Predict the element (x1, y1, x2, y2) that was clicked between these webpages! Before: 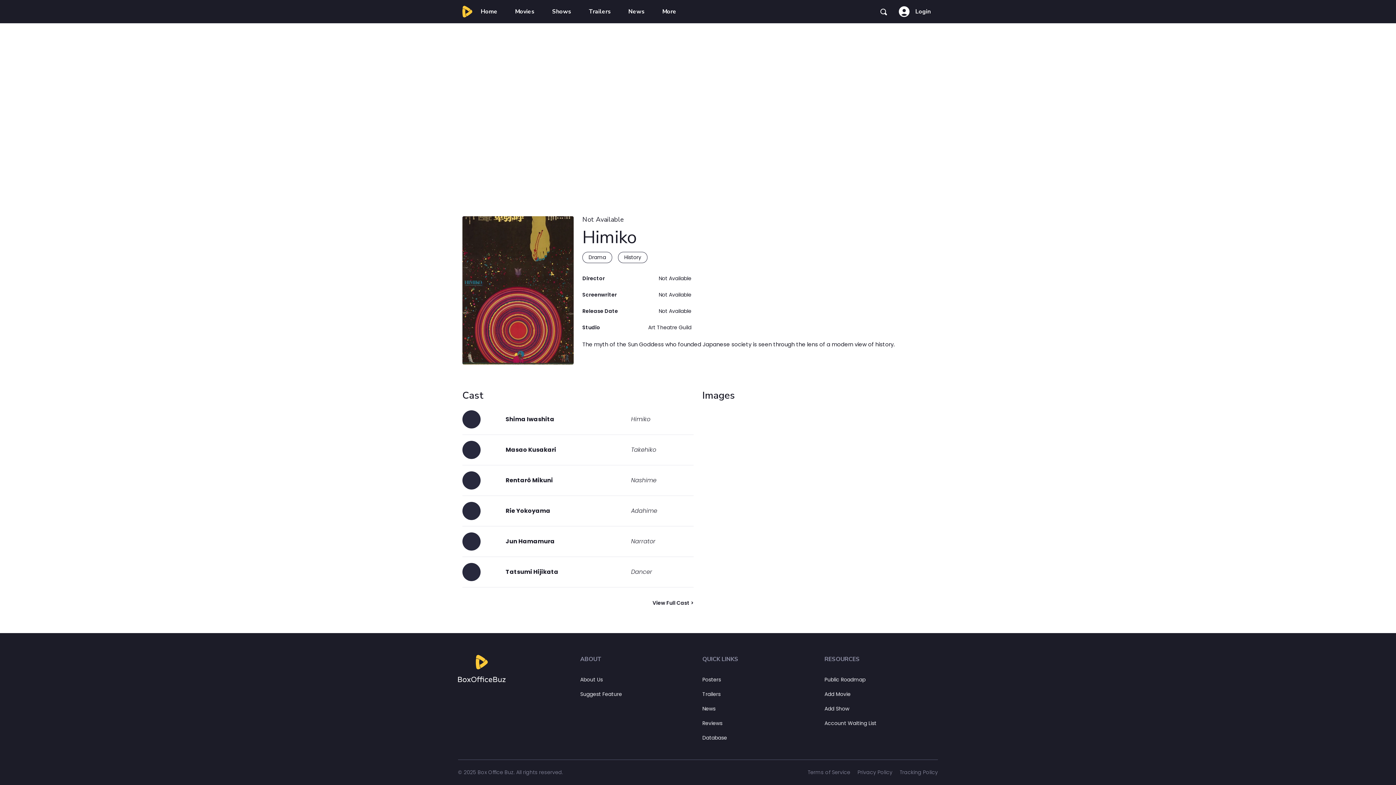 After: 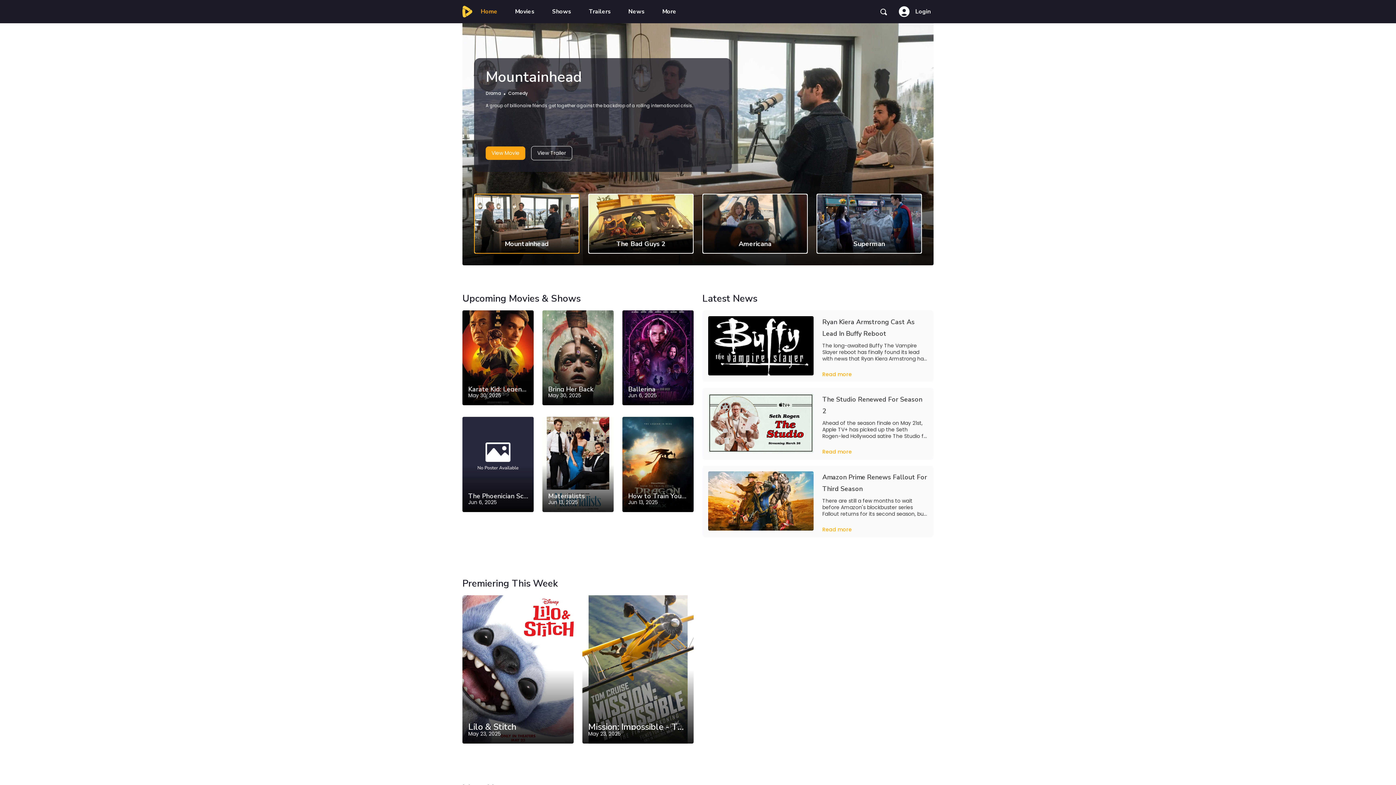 Action: bbox: (549, 4, 574, 18) label: Shows